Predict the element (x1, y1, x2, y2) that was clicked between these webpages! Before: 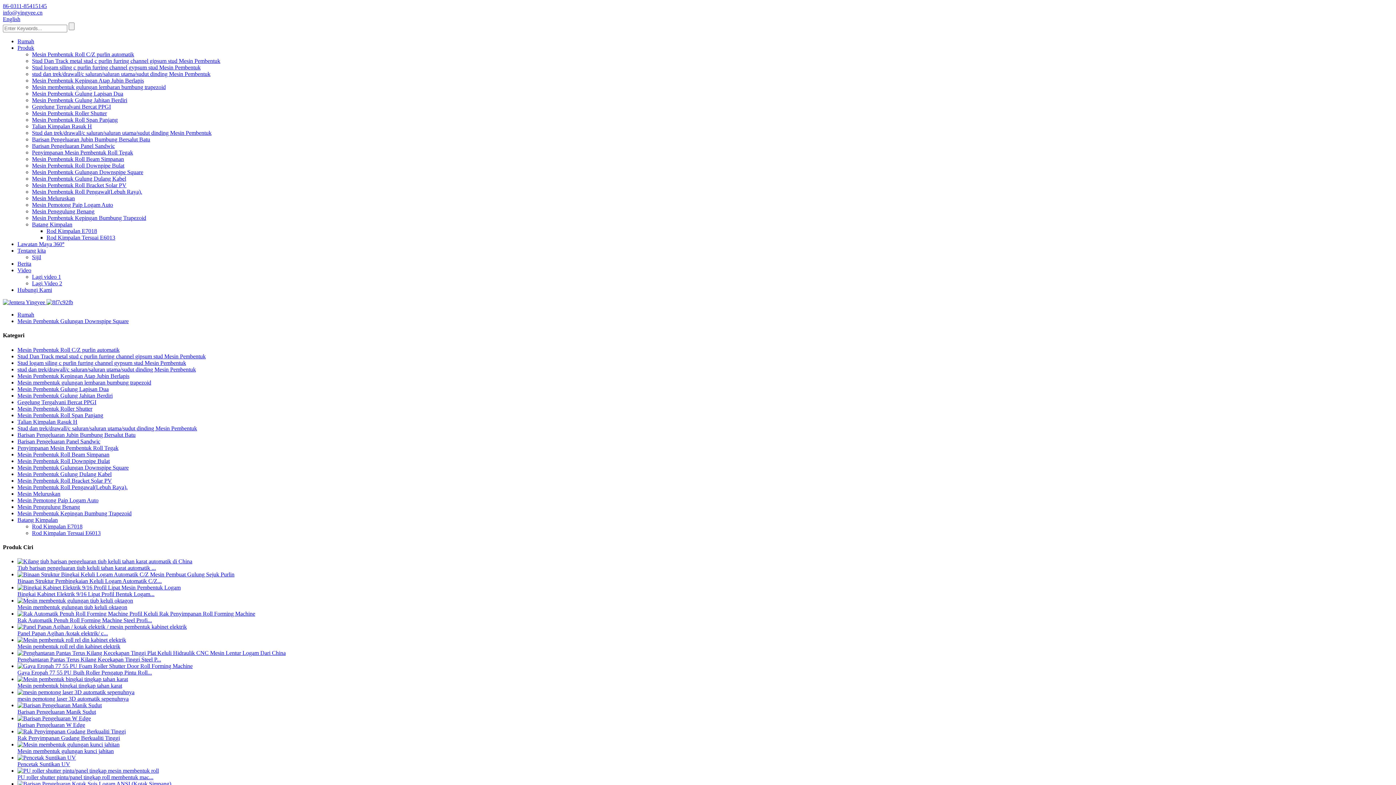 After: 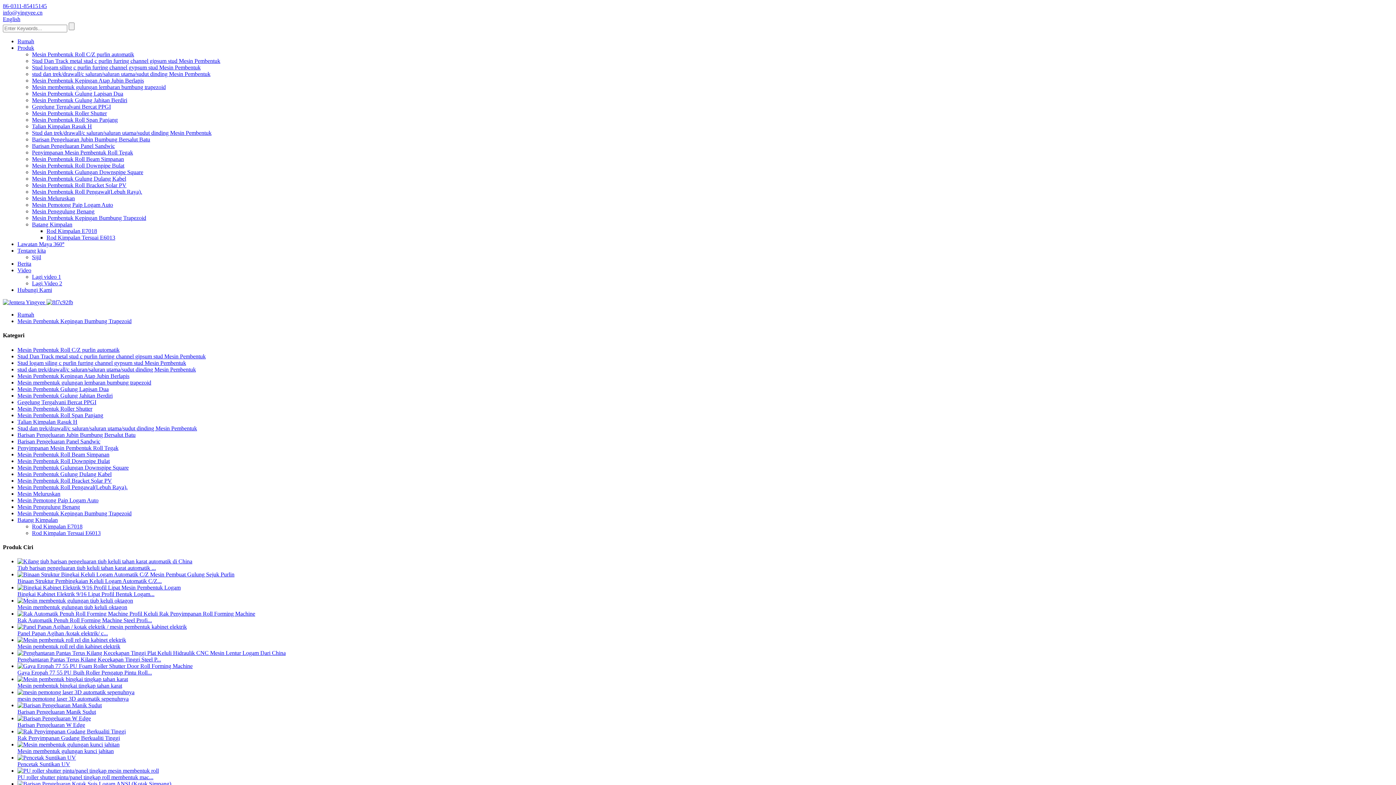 Action: label: Mesin Pembentuk Kepingan Bumbung Trapezoid bbox: (32, 214, 146, 221)